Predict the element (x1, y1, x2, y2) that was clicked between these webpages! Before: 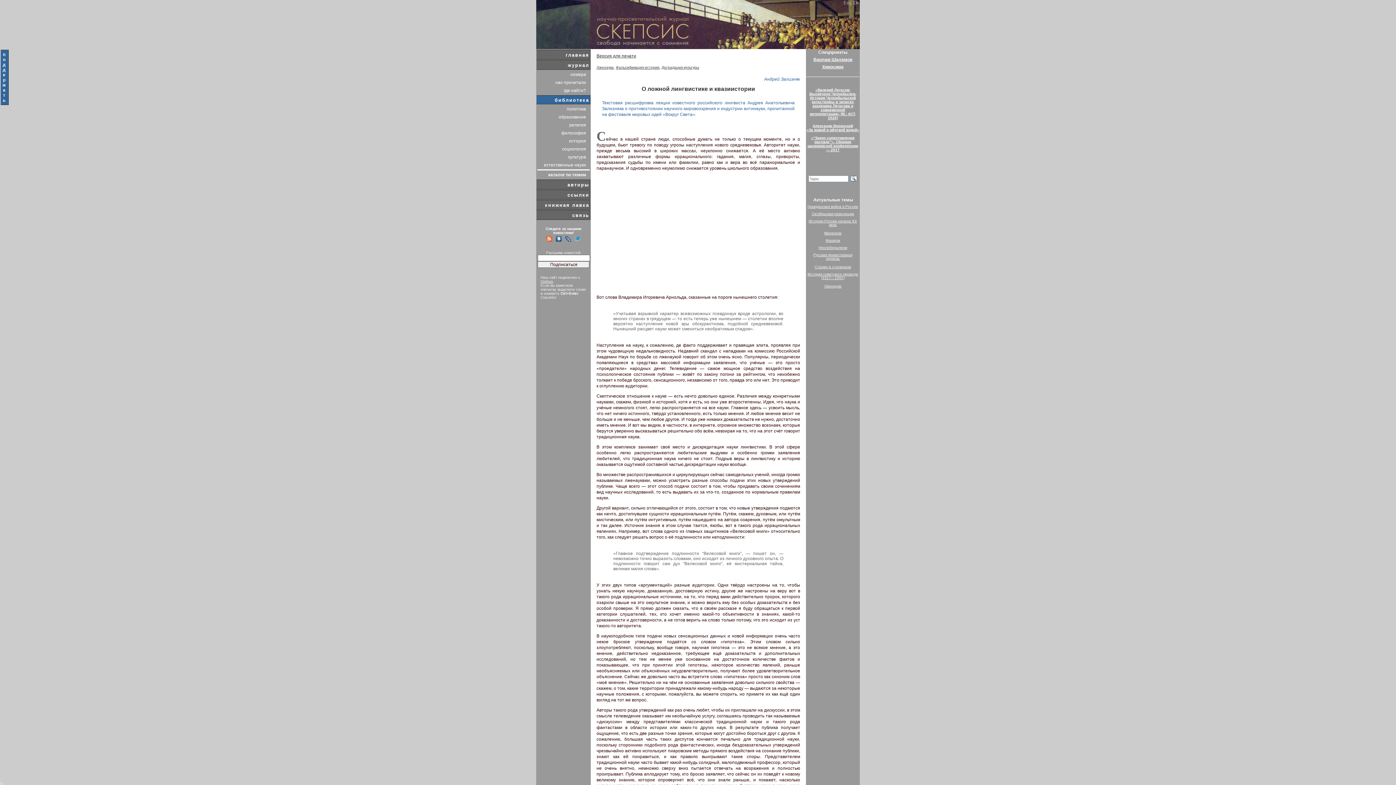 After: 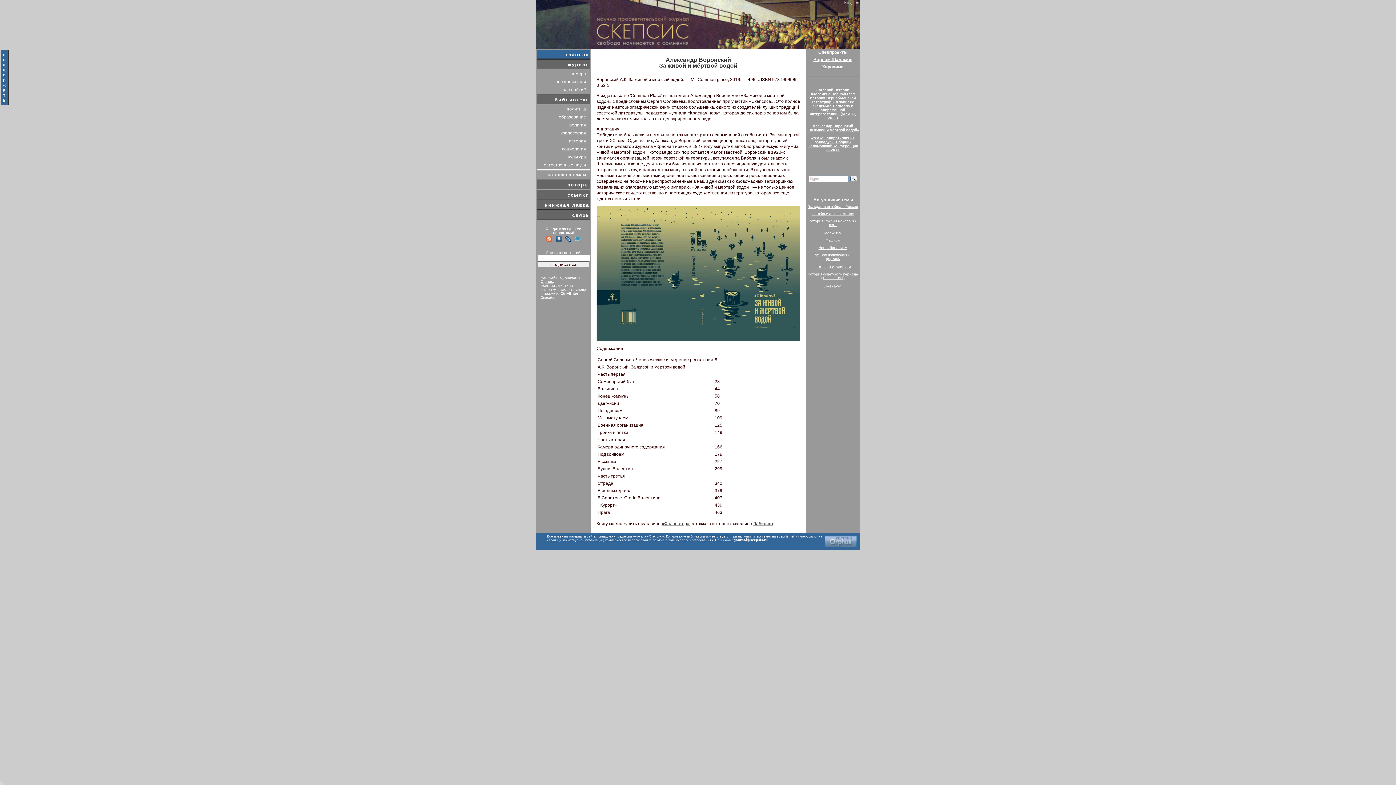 Action: label: Александр Воронский
«За живой и мёртвой водой» bbox: (806, 124, 859, 132)